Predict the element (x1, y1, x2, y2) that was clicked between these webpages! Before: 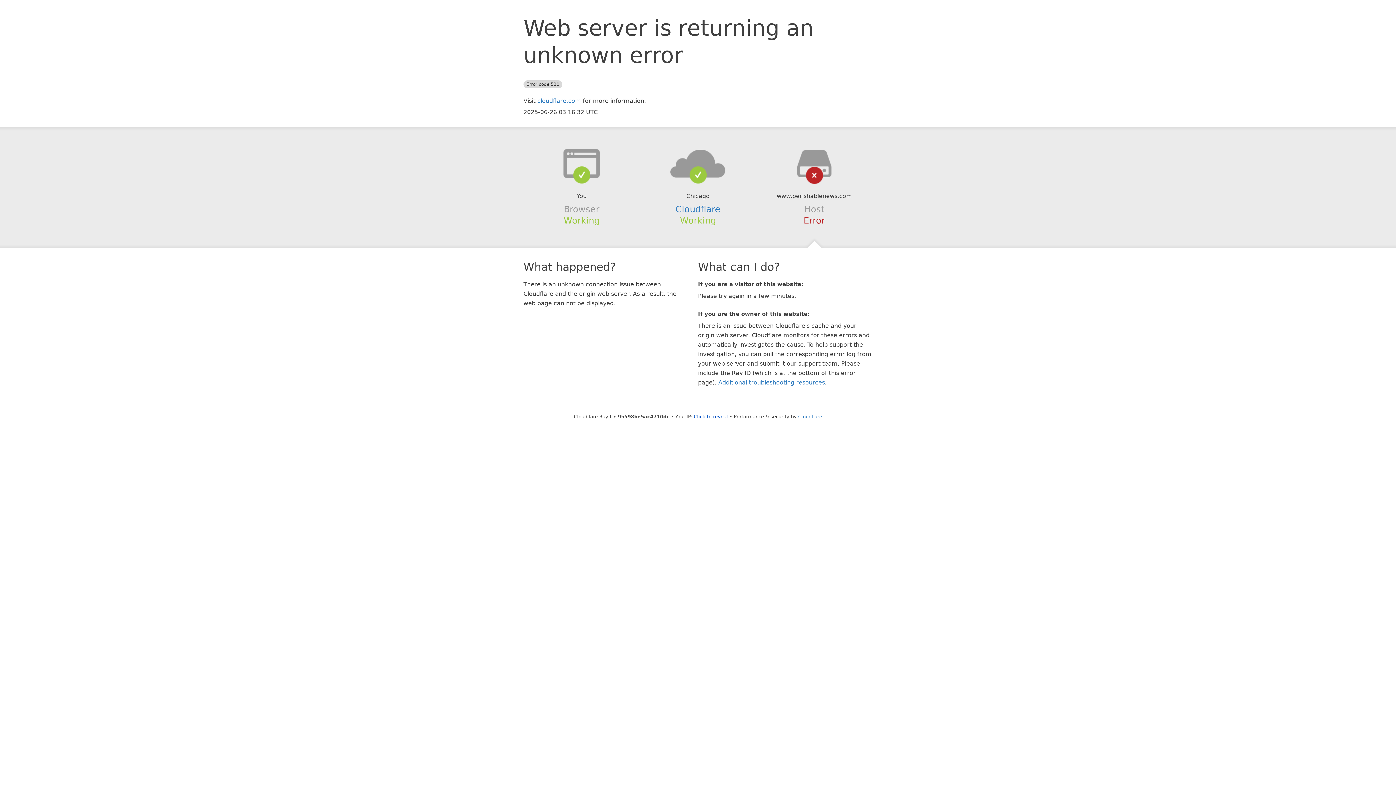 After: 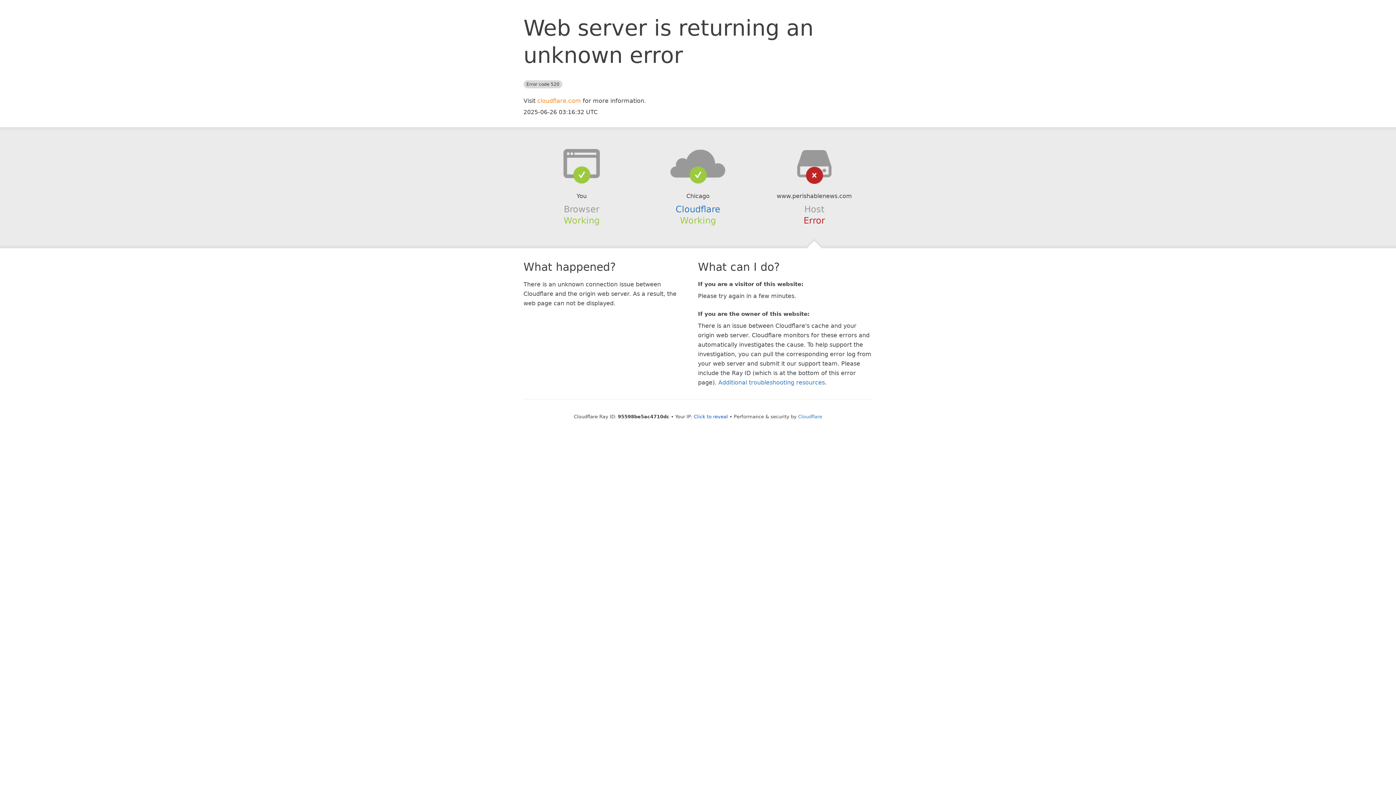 Action: bbox: (537, 97, 581, 104) label: cloudflare.com